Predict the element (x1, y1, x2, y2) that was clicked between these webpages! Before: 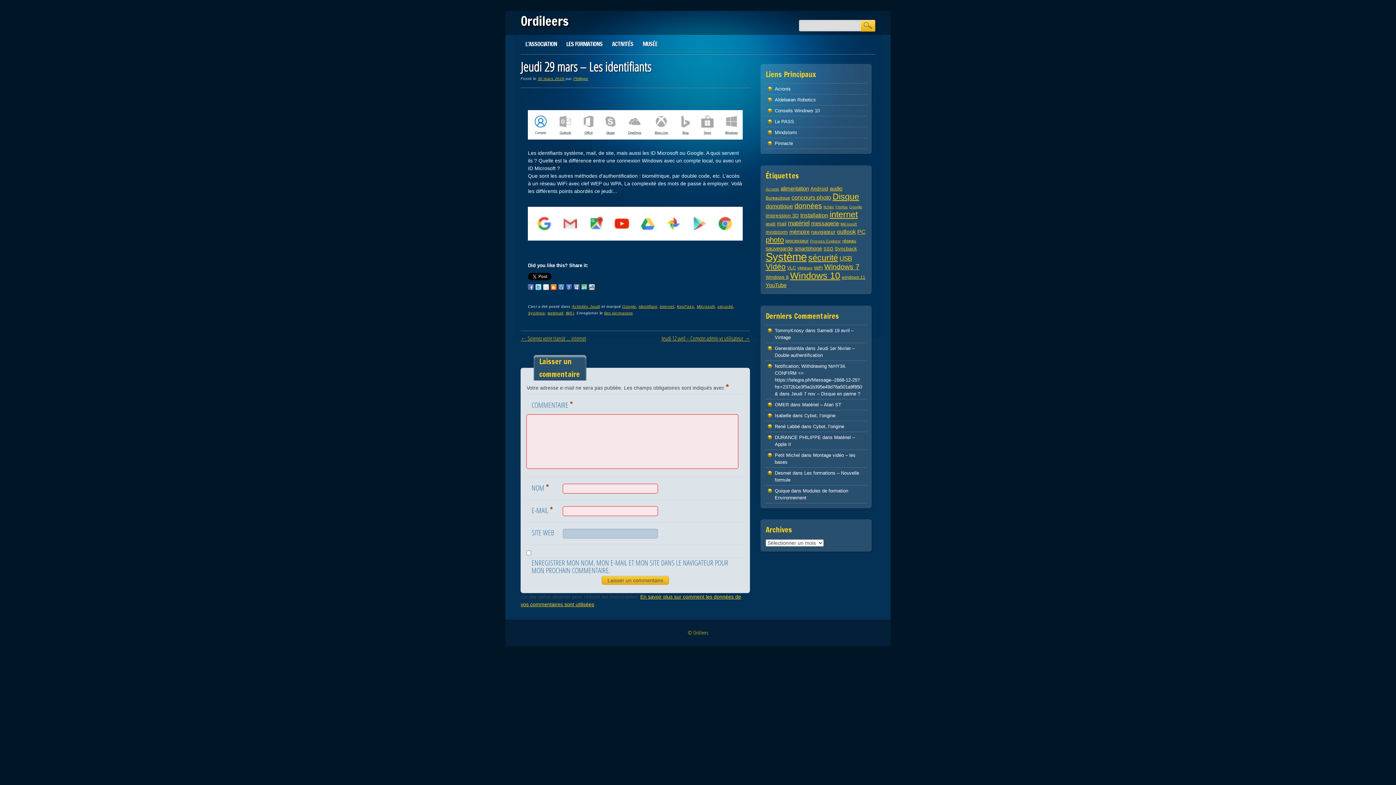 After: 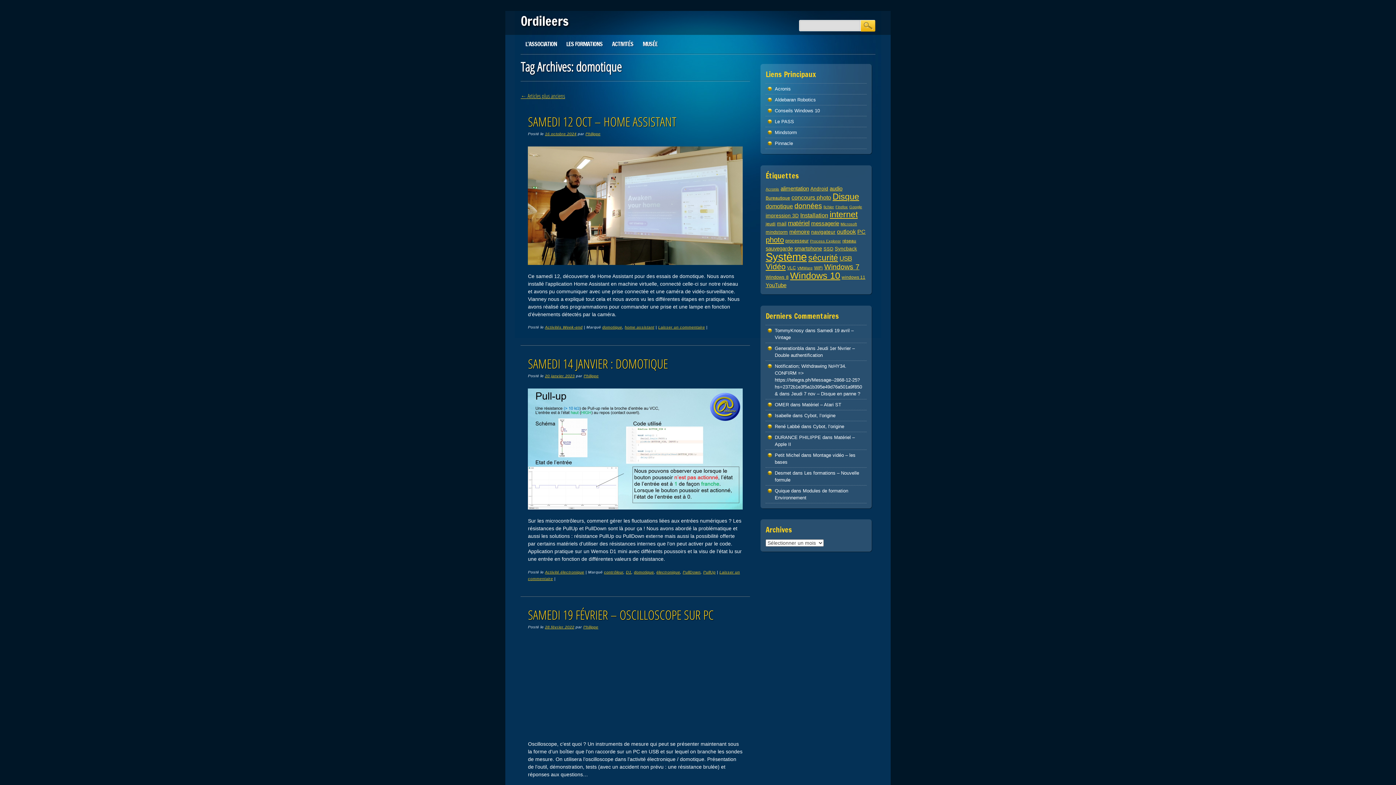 Action: label: domotique (12 éléments) bbox: (765, 202, 793, 209)